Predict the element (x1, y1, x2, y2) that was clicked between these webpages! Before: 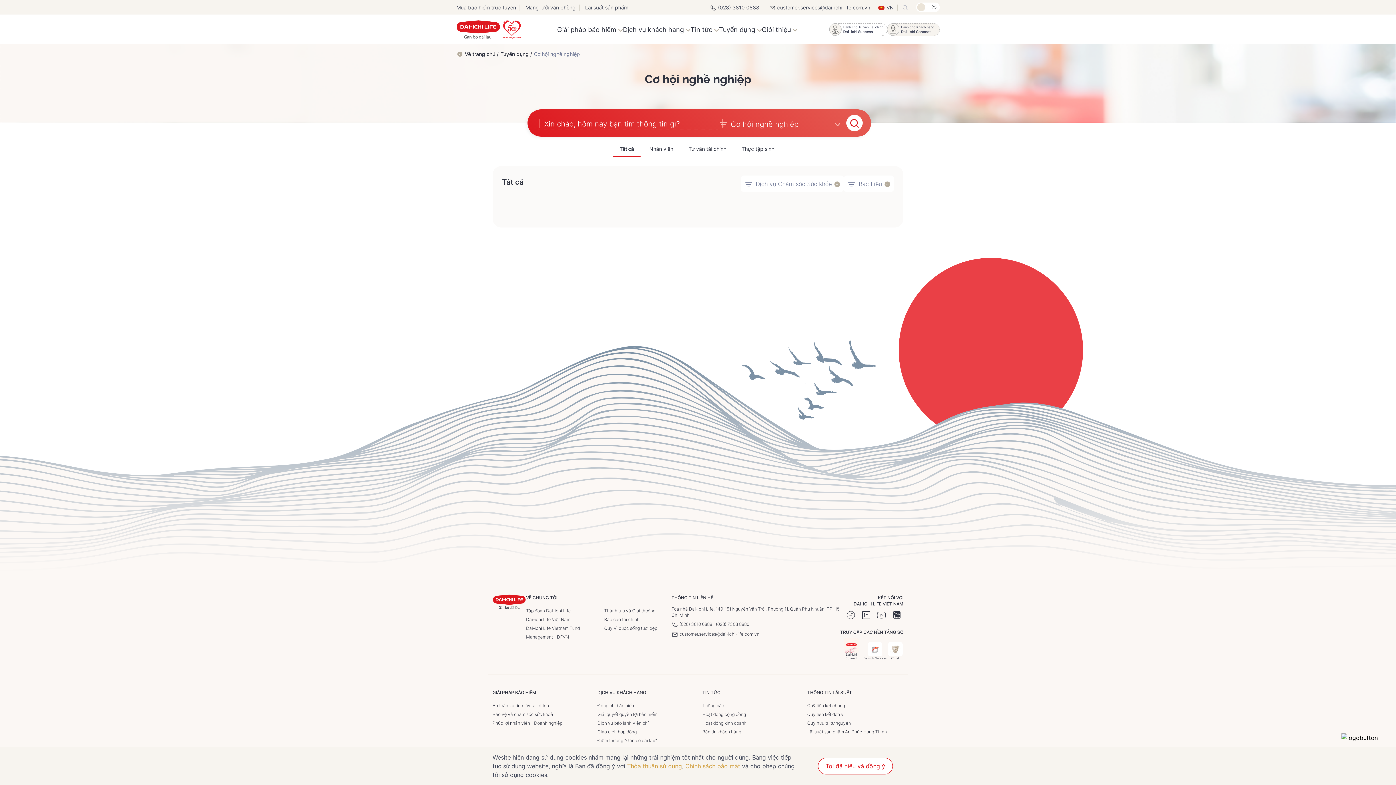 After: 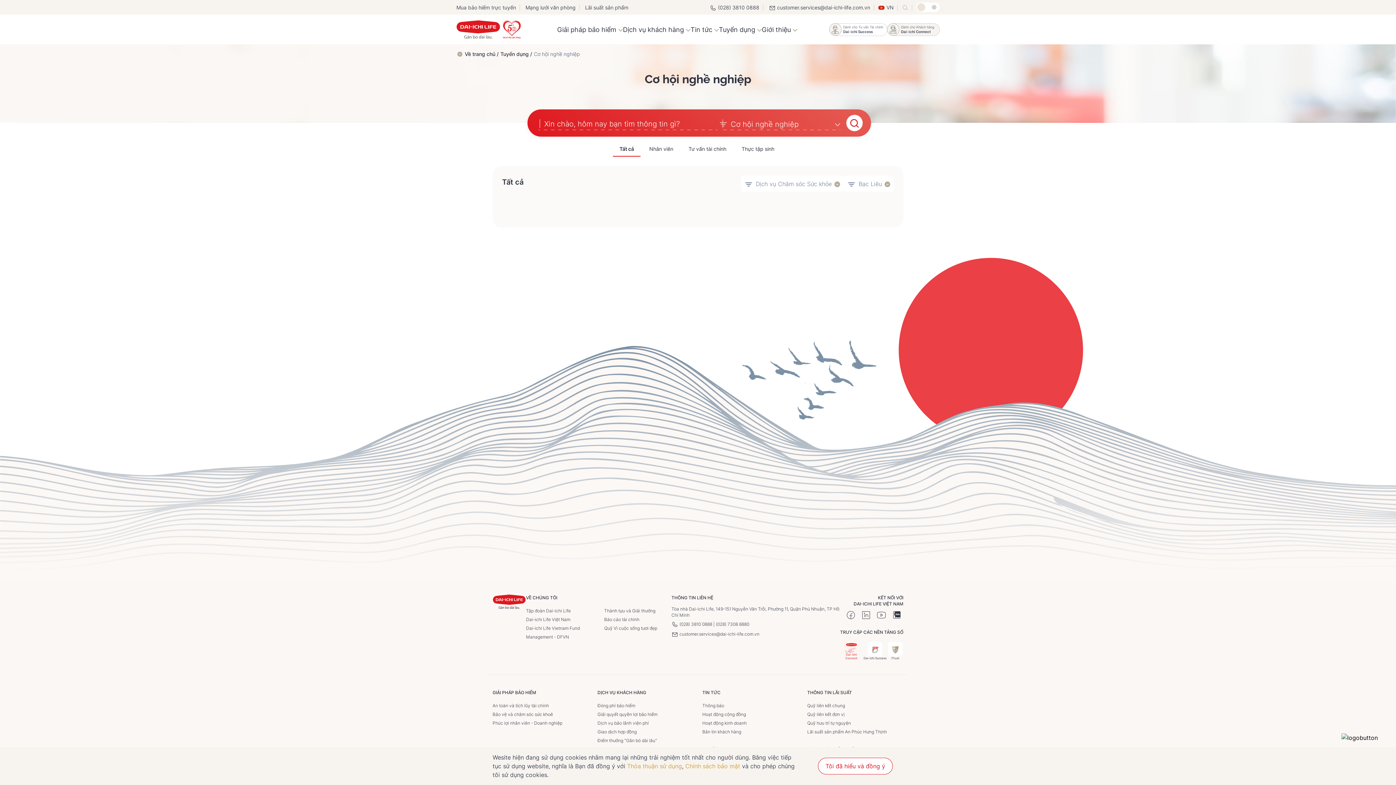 Action: label: Dai-ichi Connect bbox: (840, 638, 863, 660)